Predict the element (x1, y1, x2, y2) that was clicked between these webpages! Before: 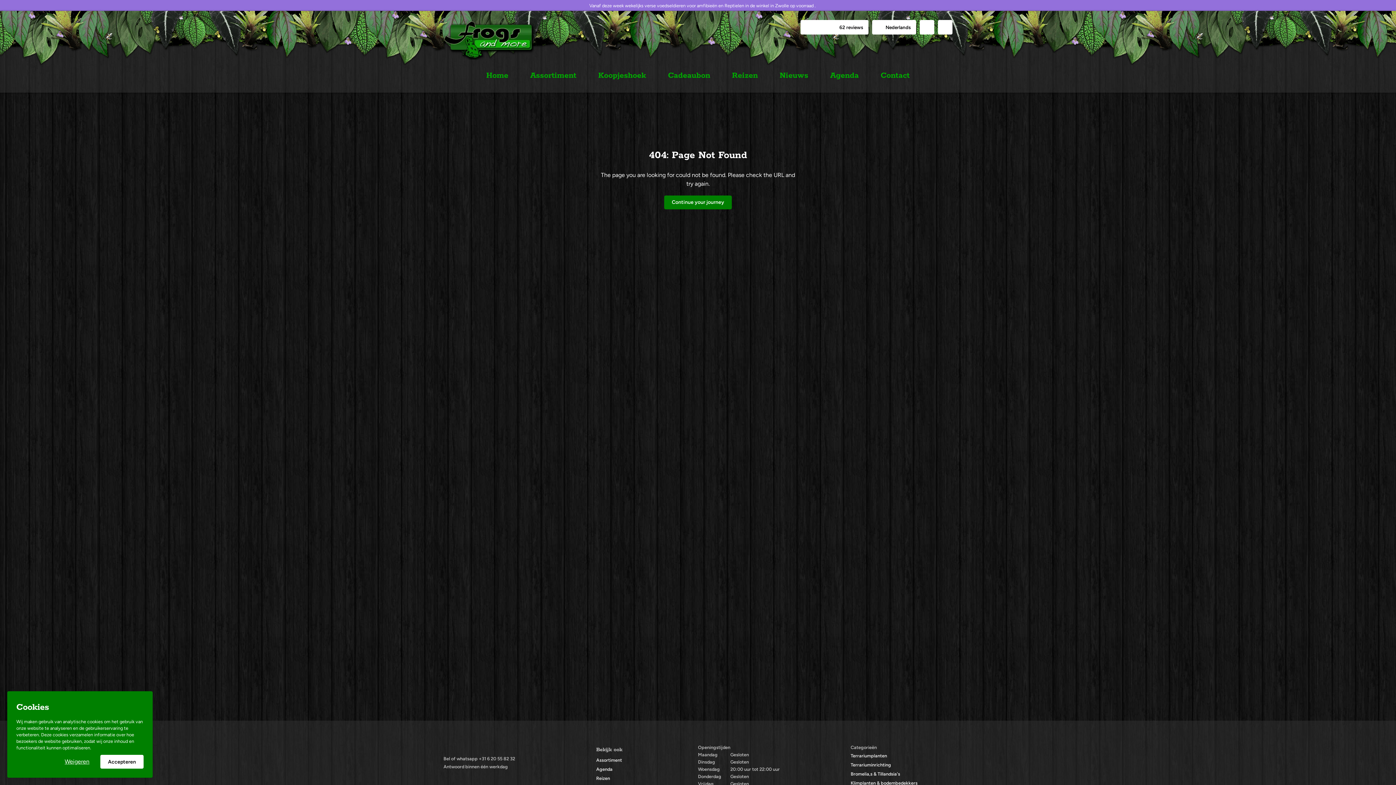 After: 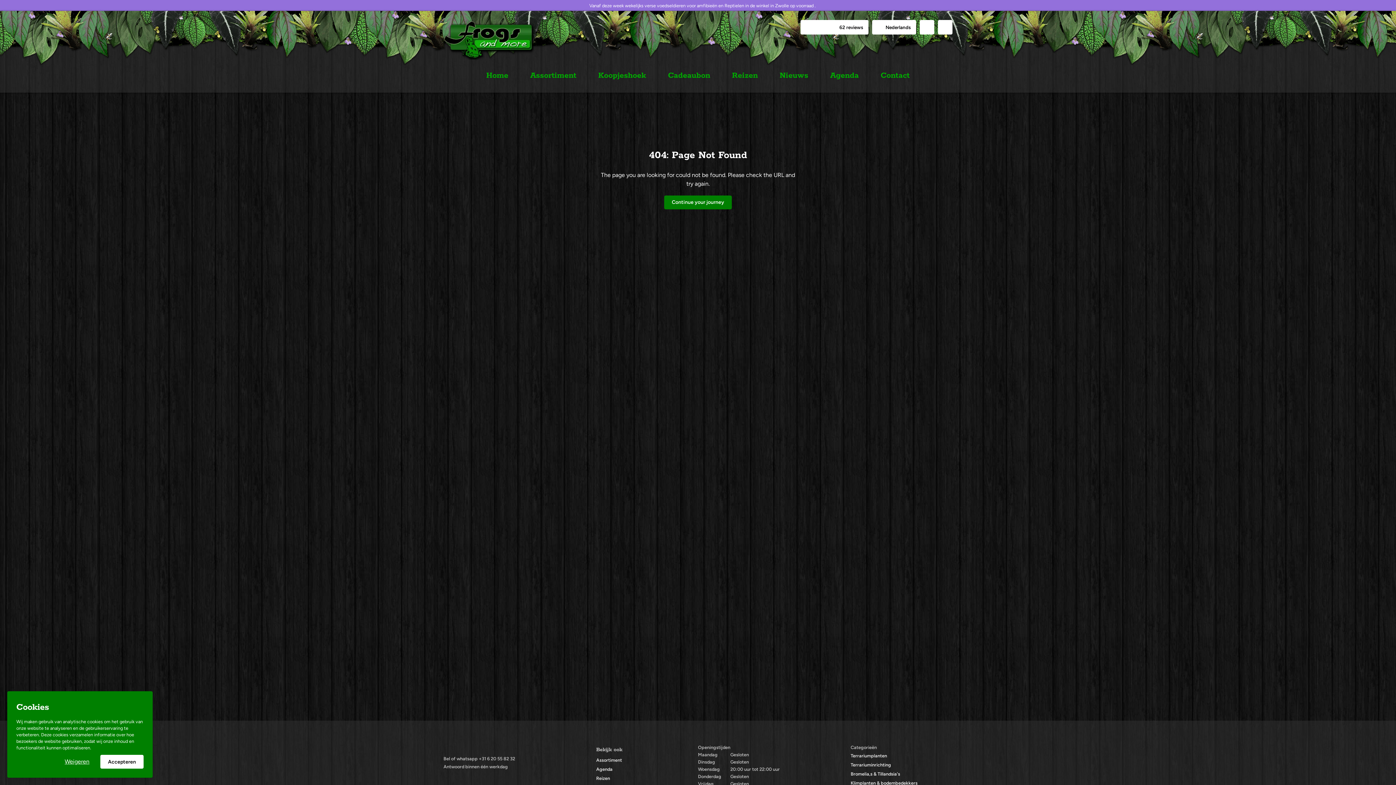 Action: label: Bekijk ook bbox: (596, 744, 698, 756)